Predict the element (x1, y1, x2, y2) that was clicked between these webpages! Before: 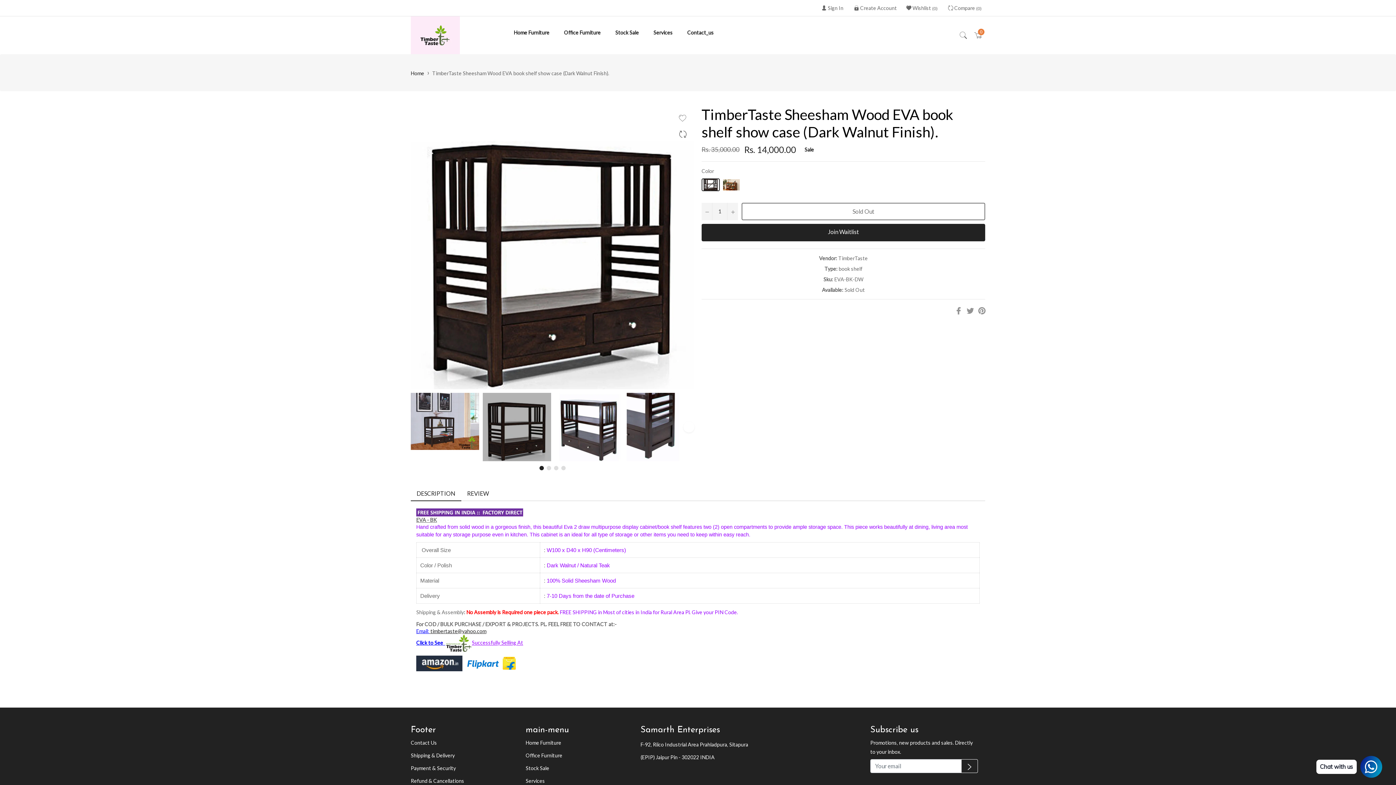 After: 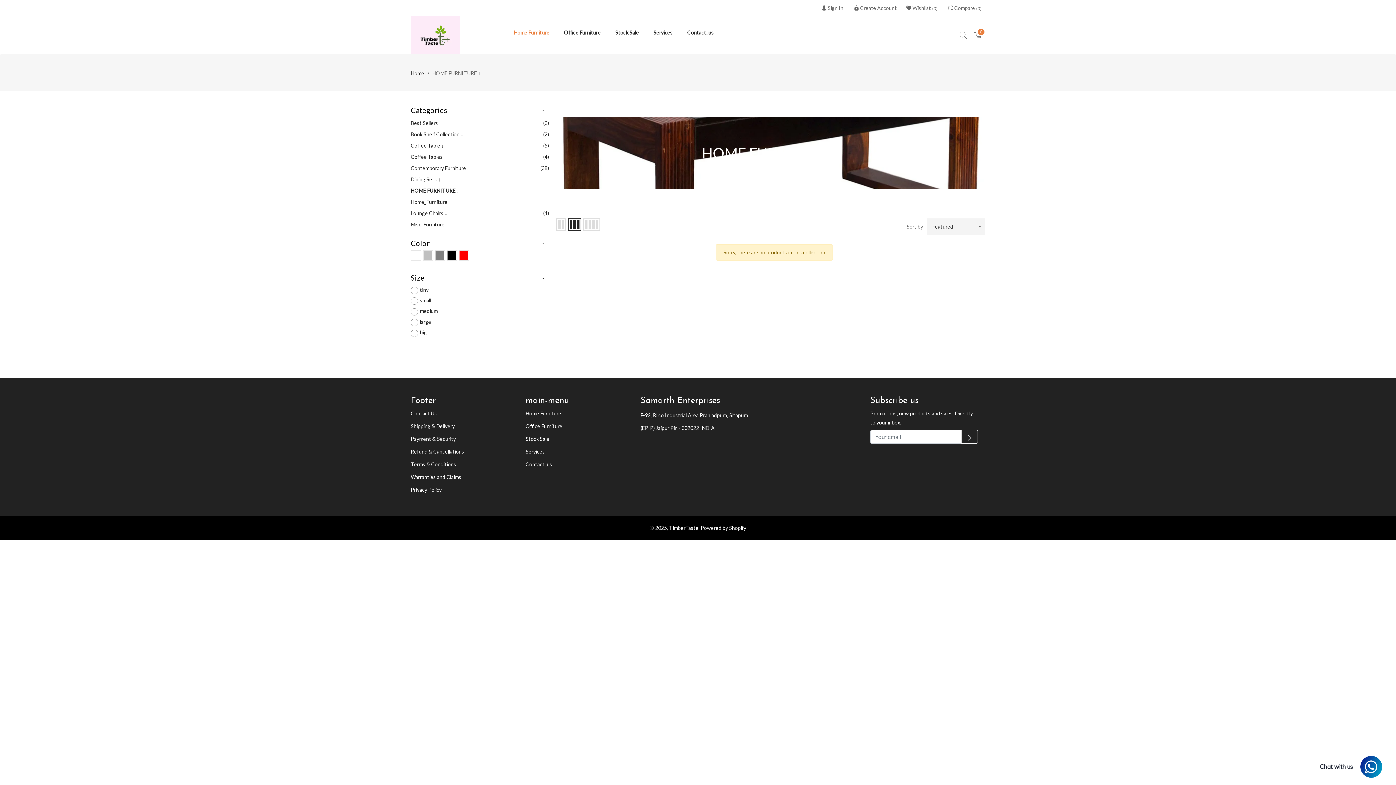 Action: label: Home Furniture bbox: (525, 739, 561, 746)